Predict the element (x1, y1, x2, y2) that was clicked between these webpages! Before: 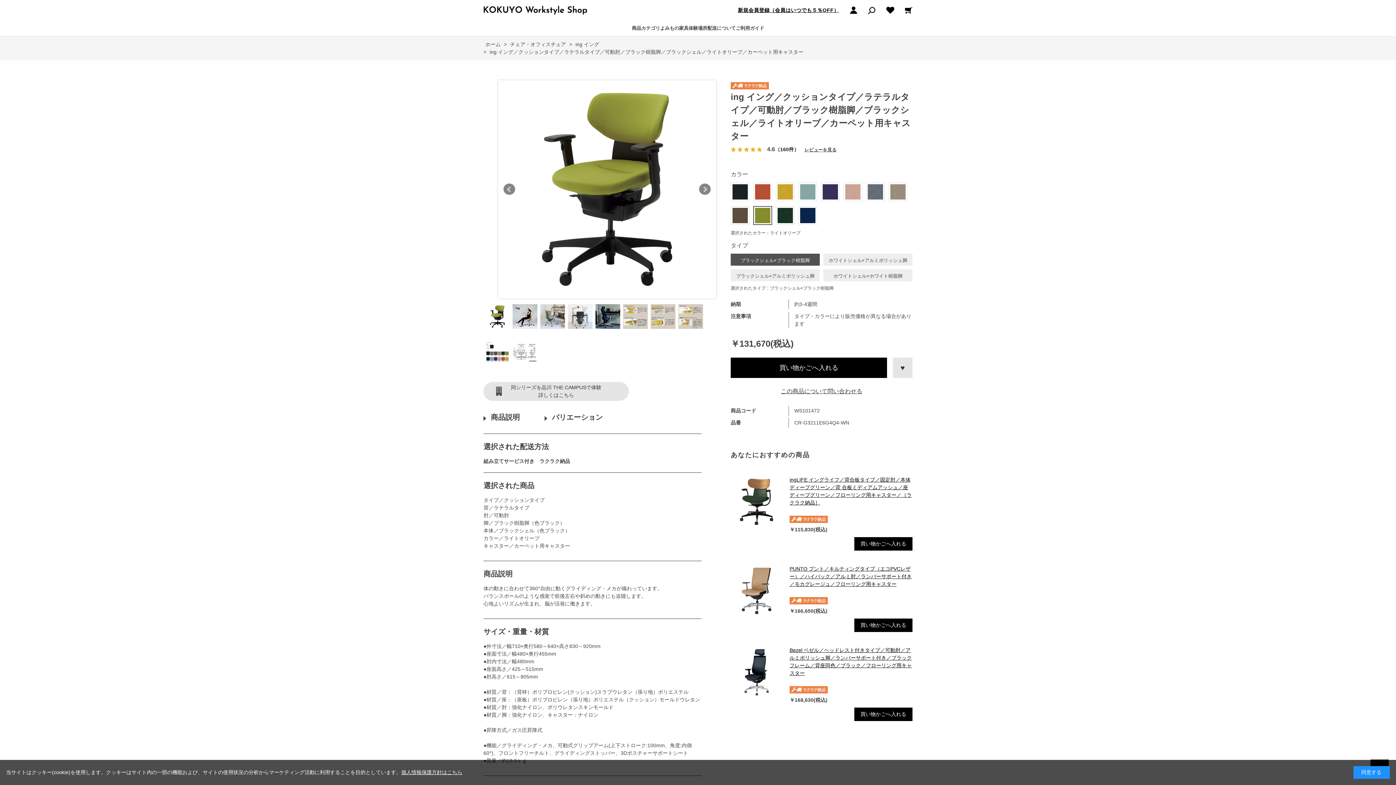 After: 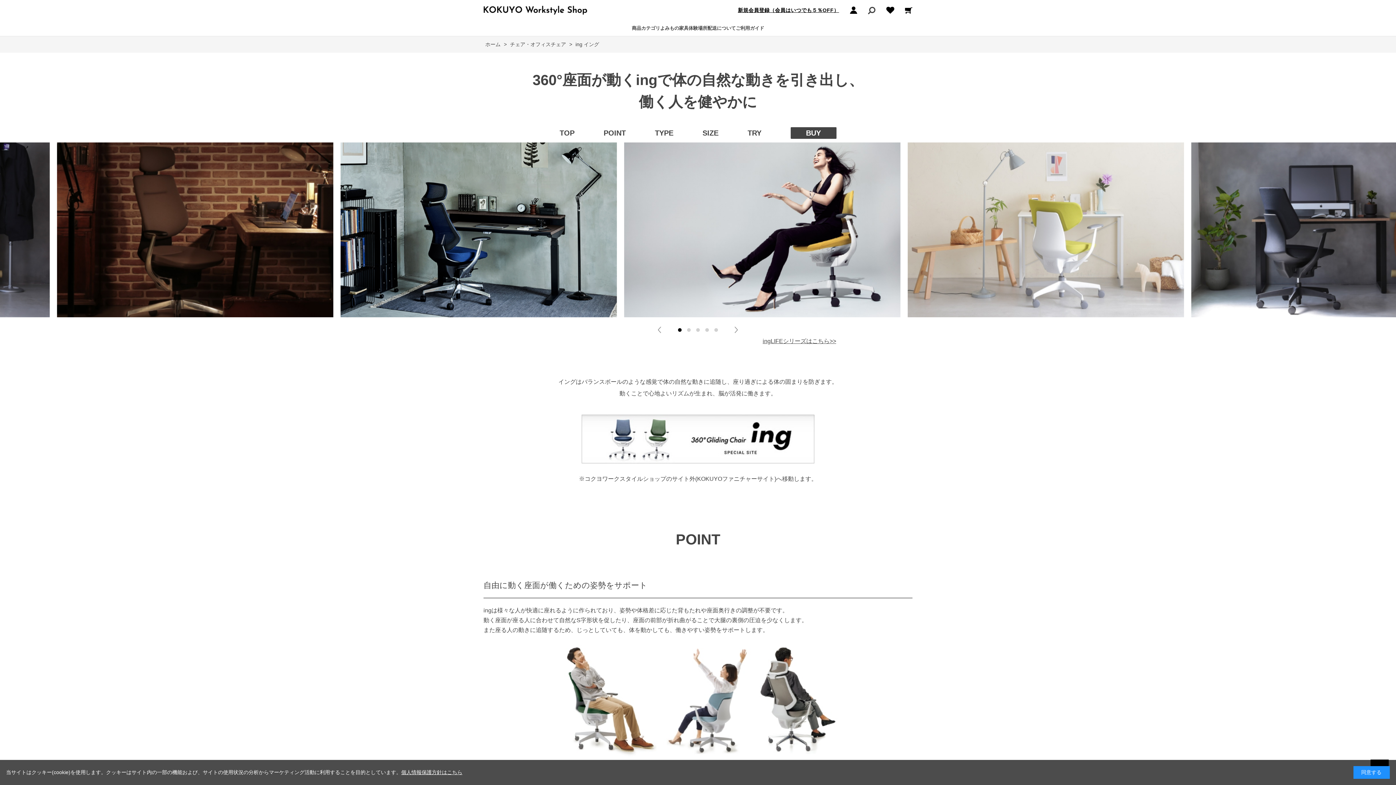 Action: label: ing イング bbox: (573, 41, 599, 47)